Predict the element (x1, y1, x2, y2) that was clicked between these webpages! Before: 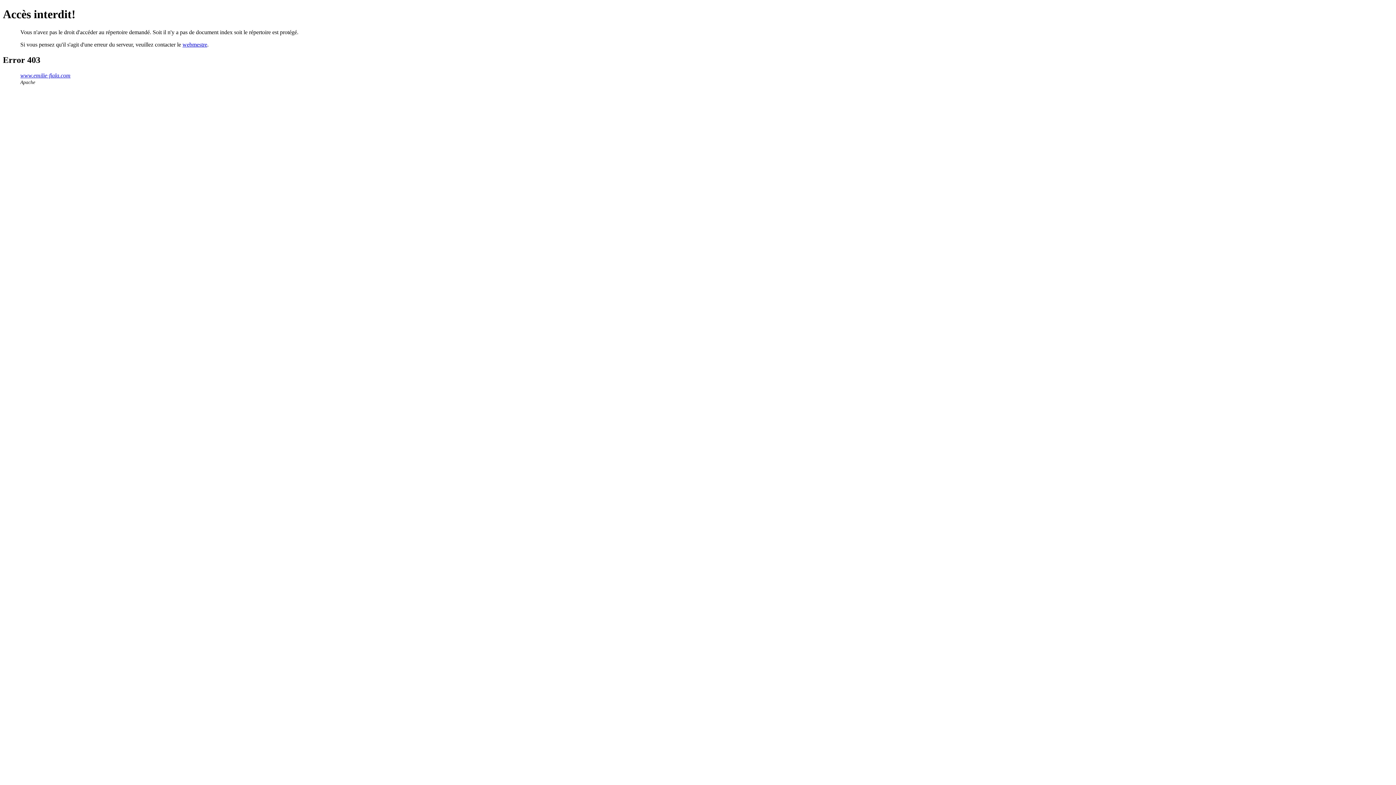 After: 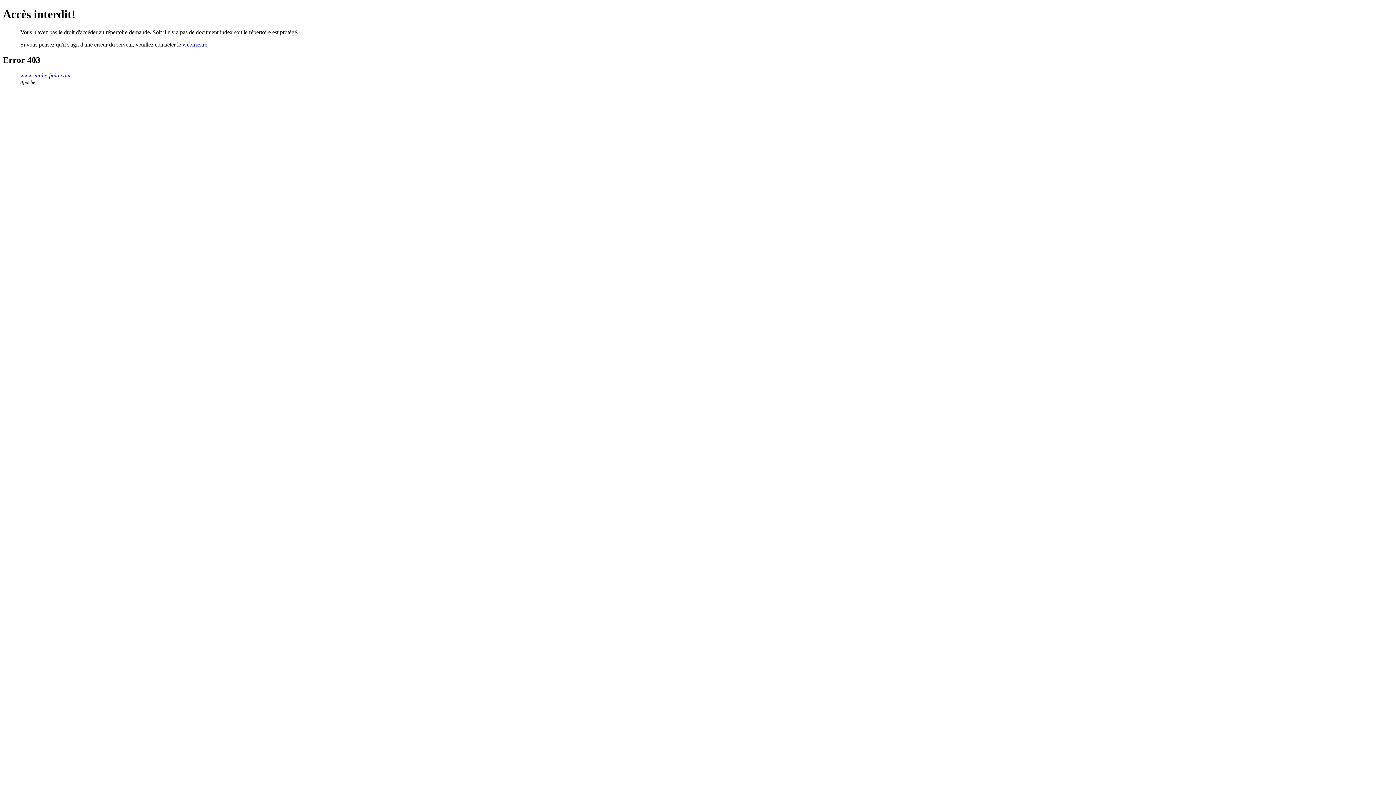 Action: label: www.emilie-fiala.com bbox: (20, 72, 70, 78)